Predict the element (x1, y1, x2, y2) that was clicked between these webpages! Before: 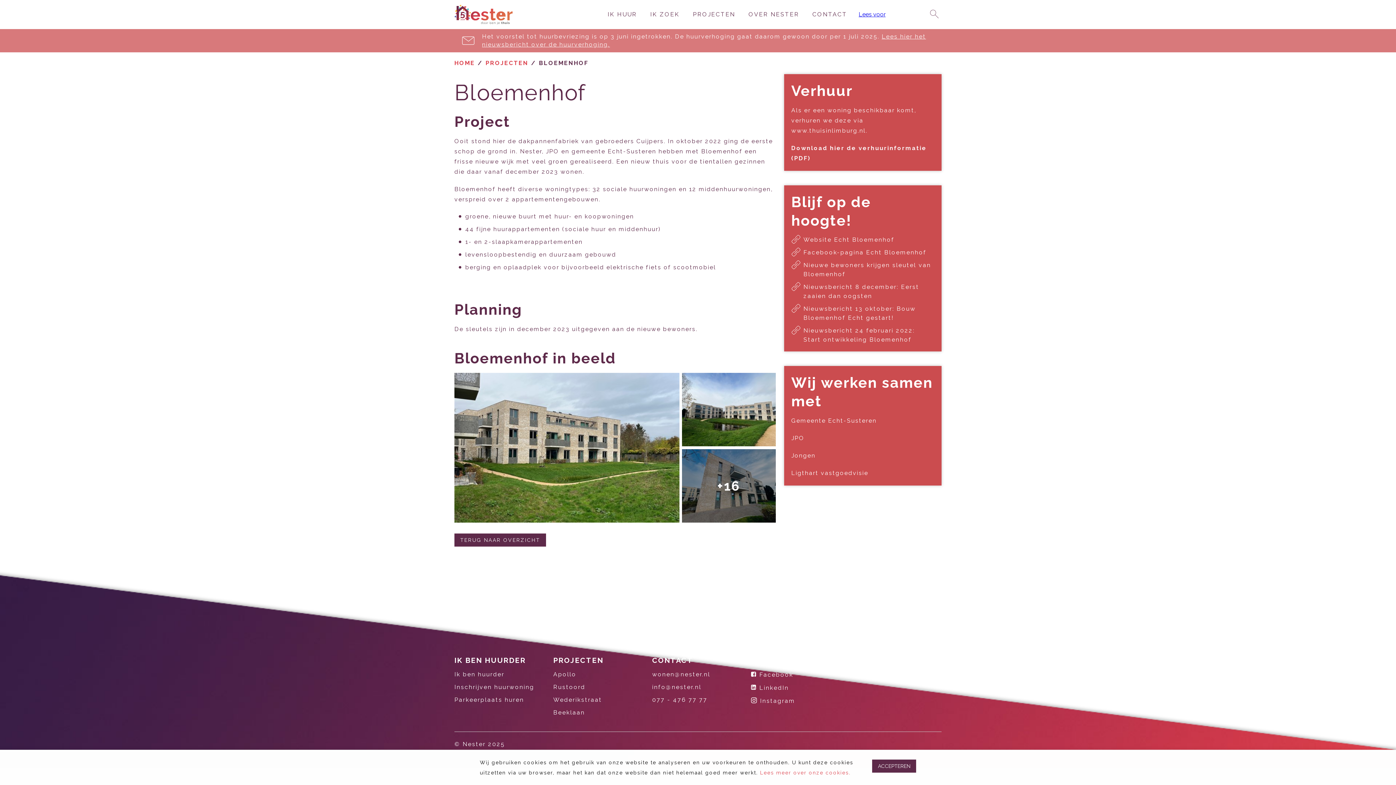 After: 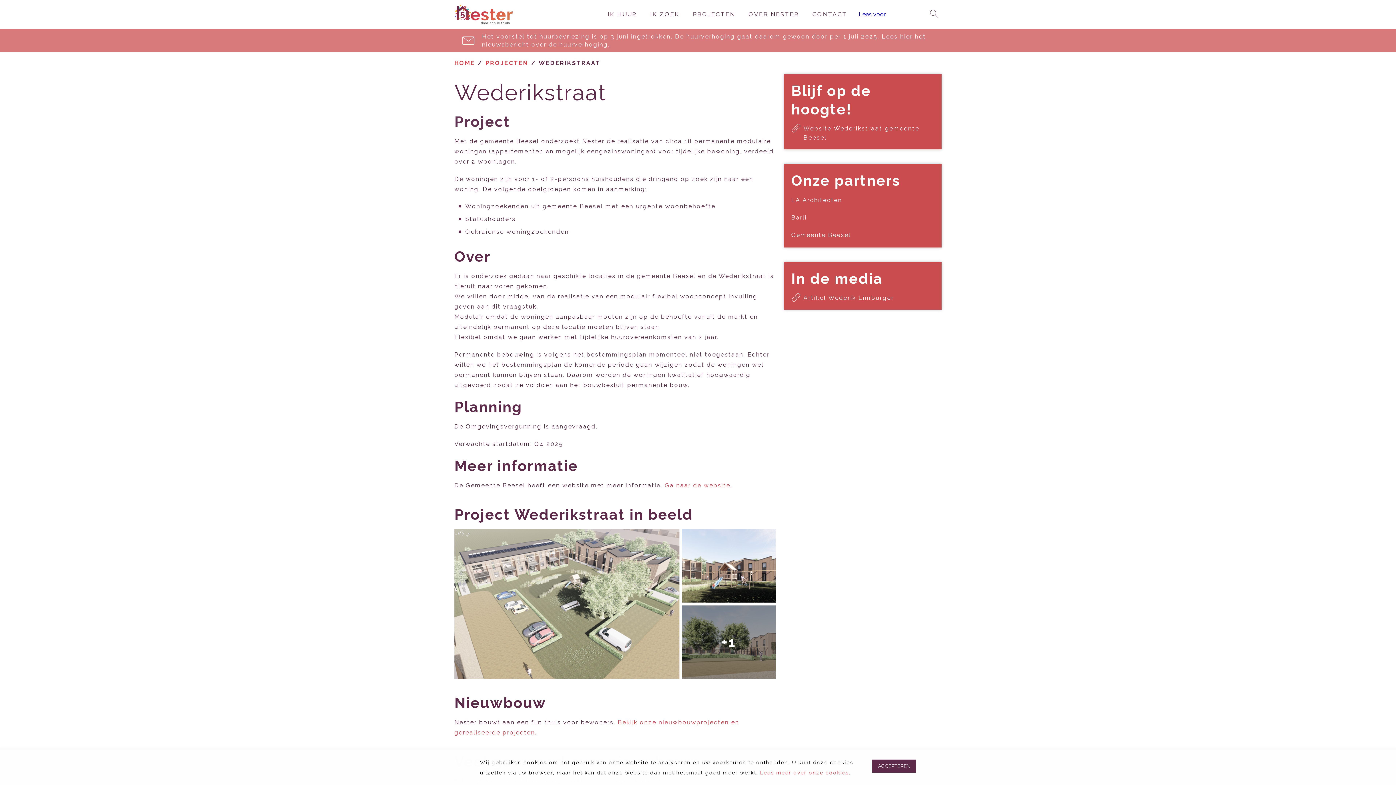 Action: label: Wederikstraat bbox: (553, 695, 602, 704)